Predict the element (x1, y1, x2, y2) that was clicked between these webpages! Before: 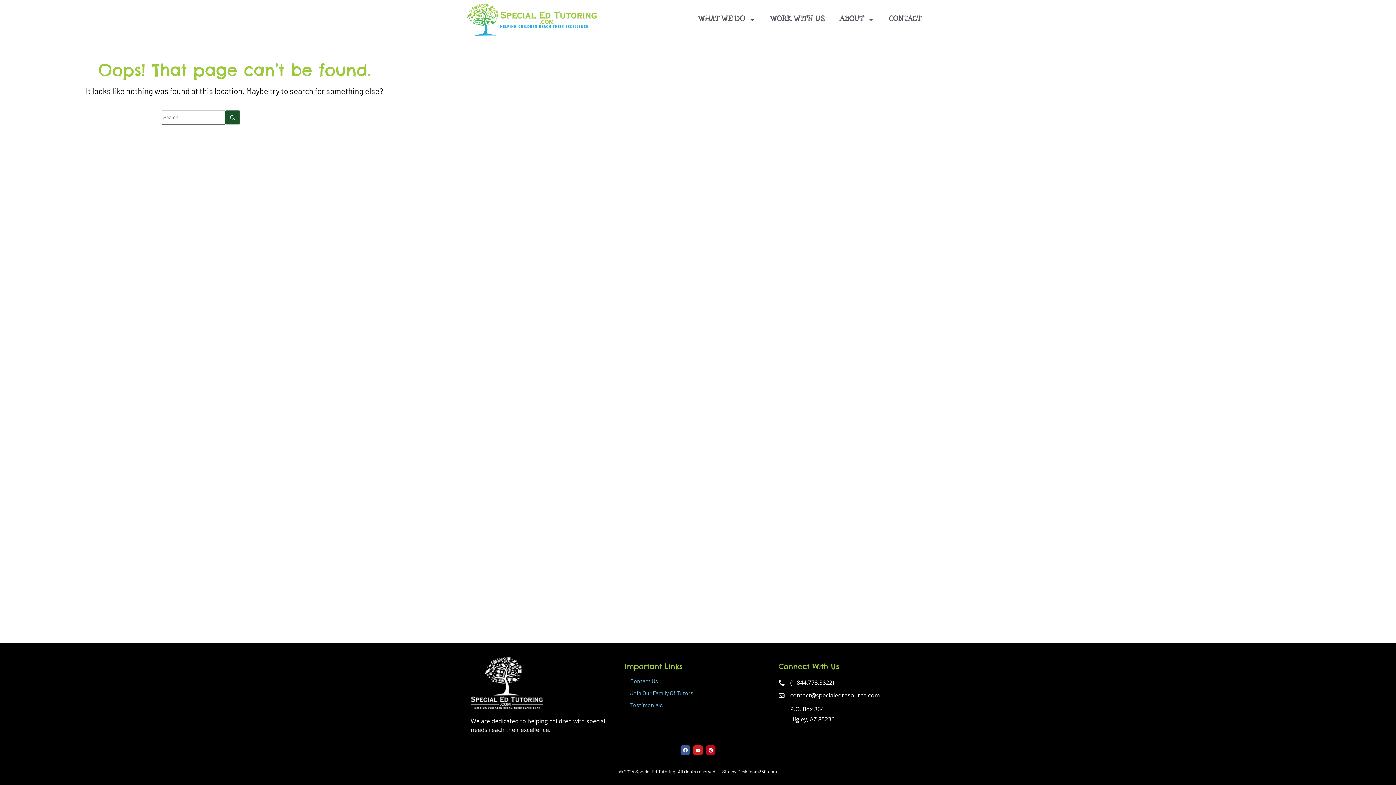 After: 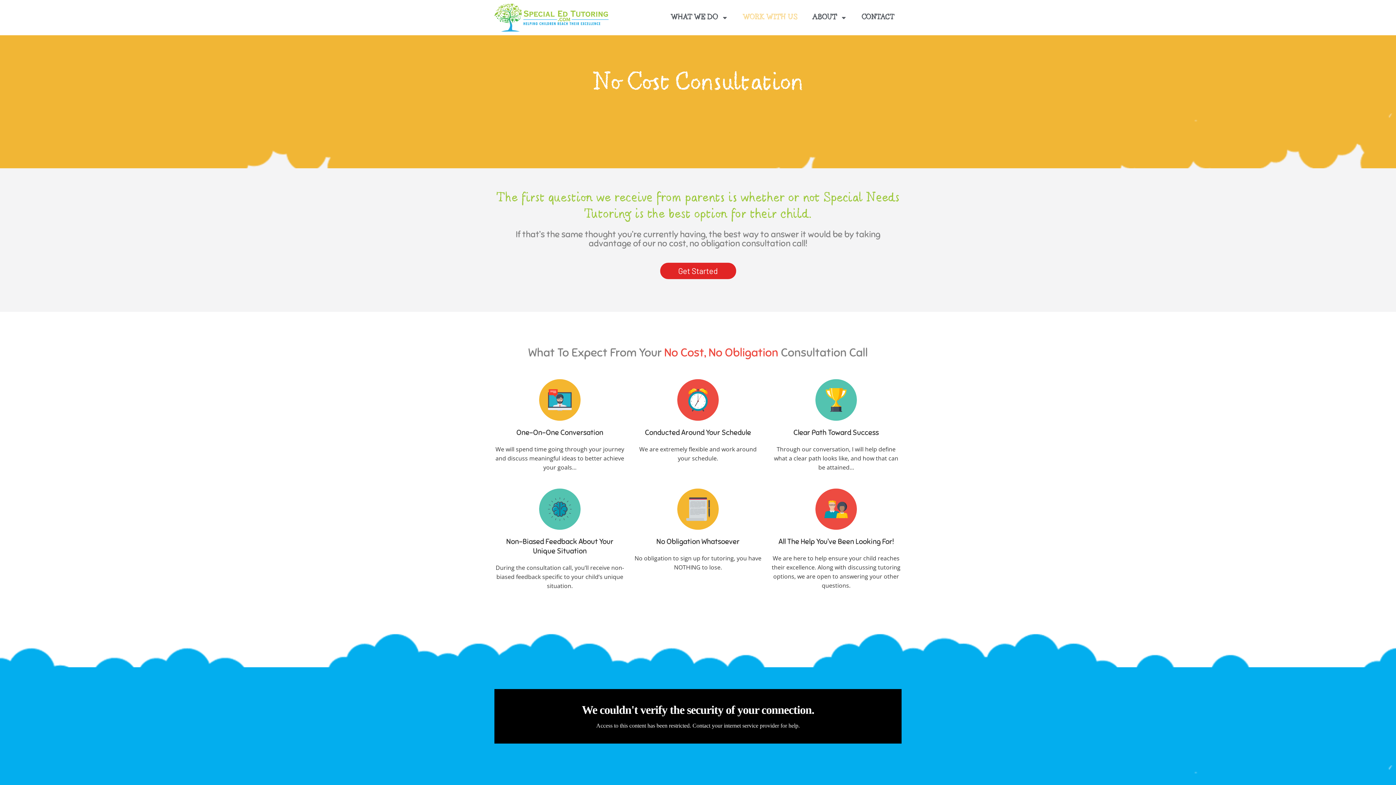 Action: label: WORK WITH US bbox: (762, 11, 832, 28)